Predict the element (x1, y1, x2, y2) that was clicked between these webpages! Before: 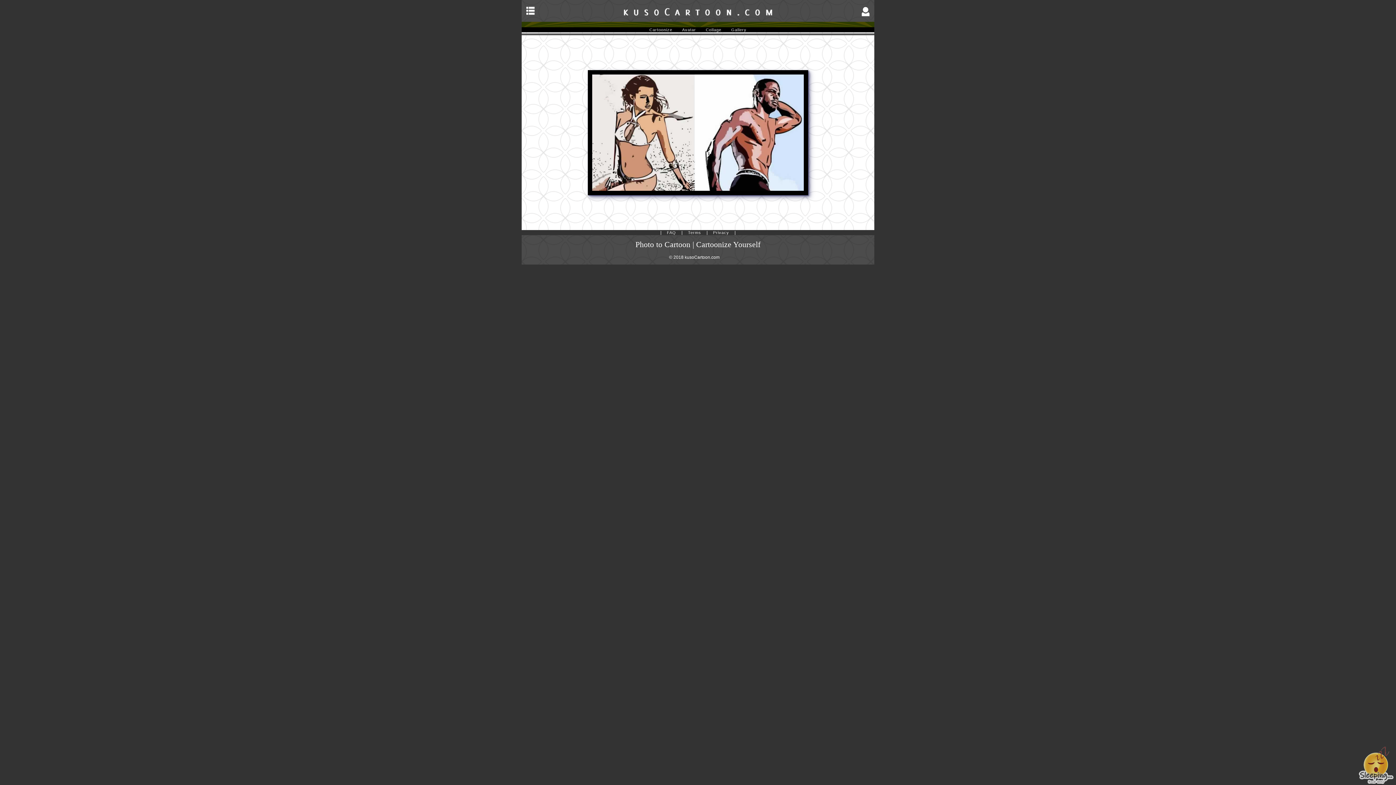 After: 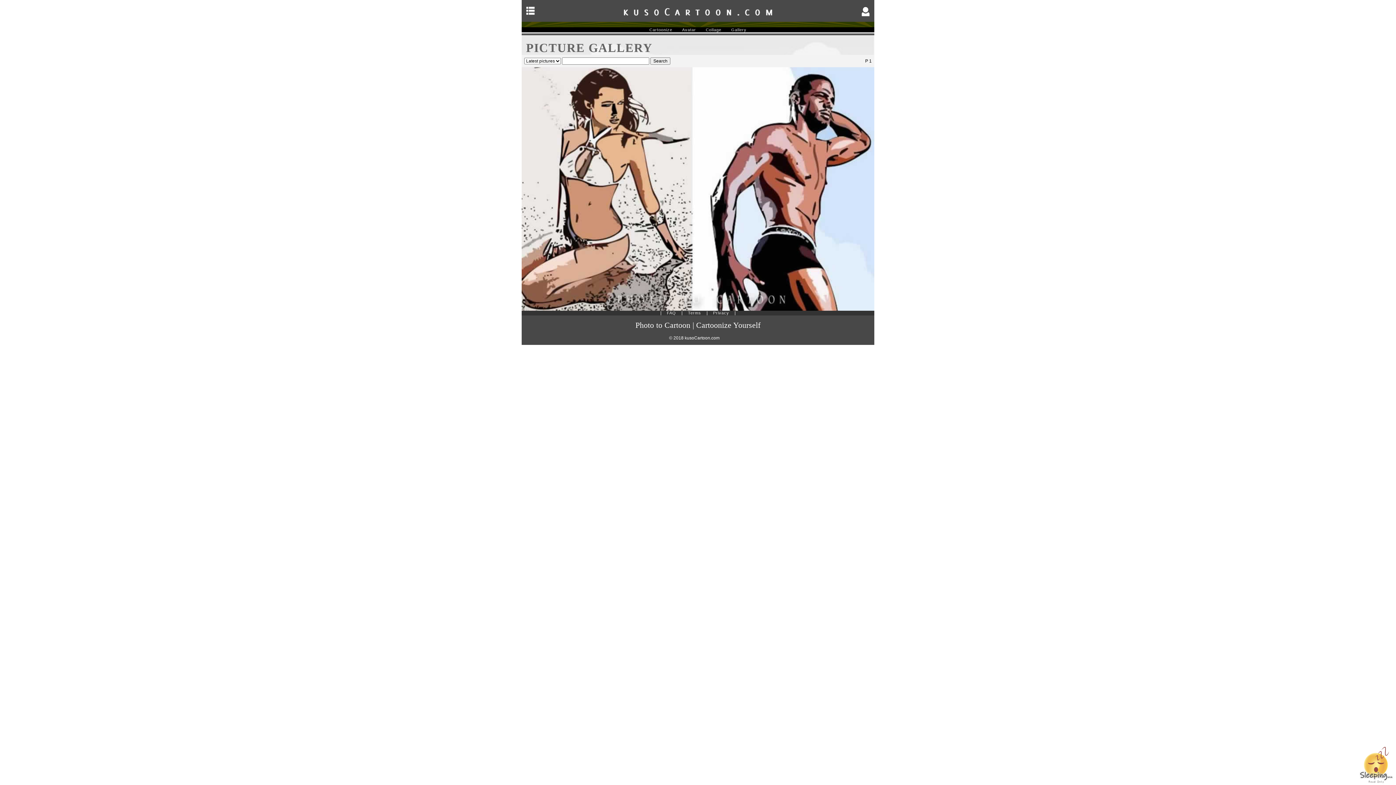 Action: label: Gallery bbox: (727, 27, 751, 32)